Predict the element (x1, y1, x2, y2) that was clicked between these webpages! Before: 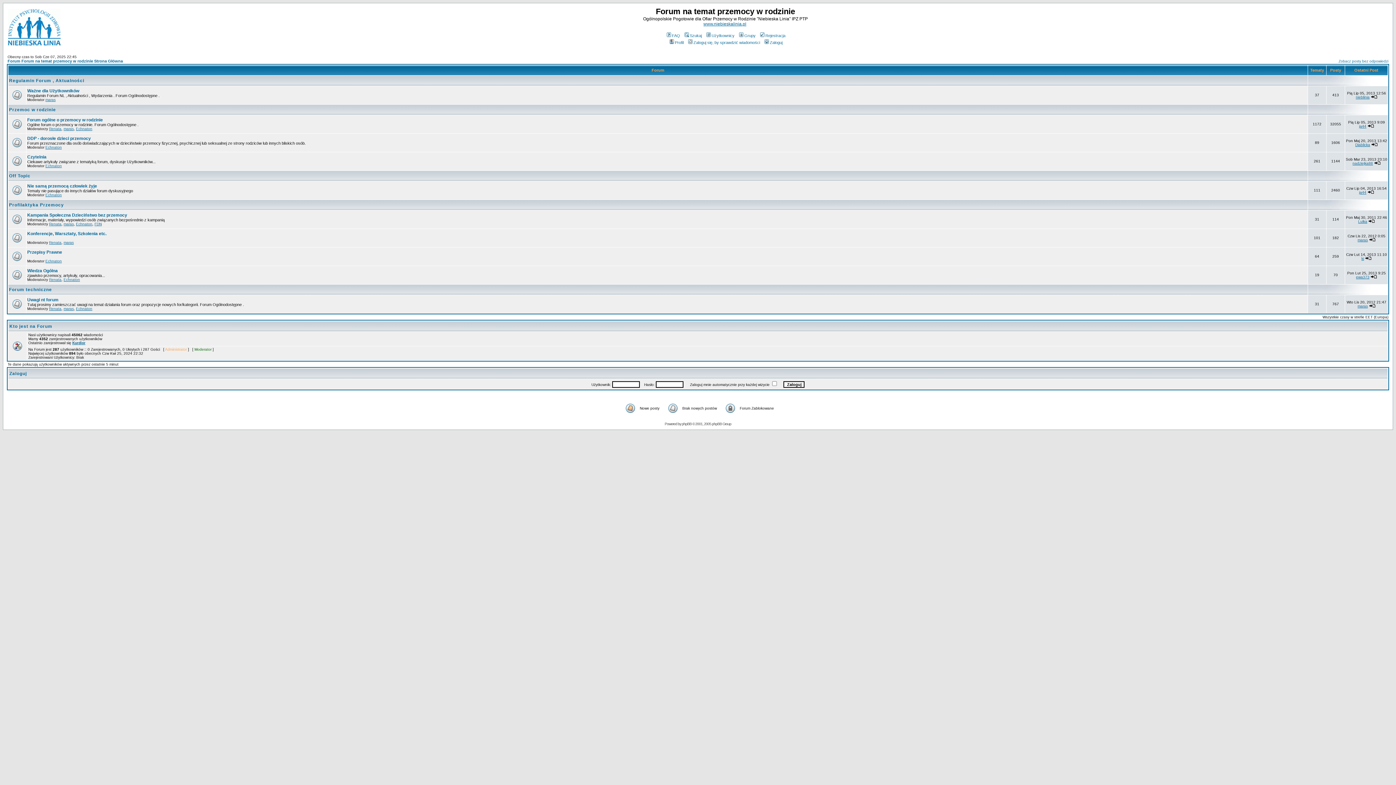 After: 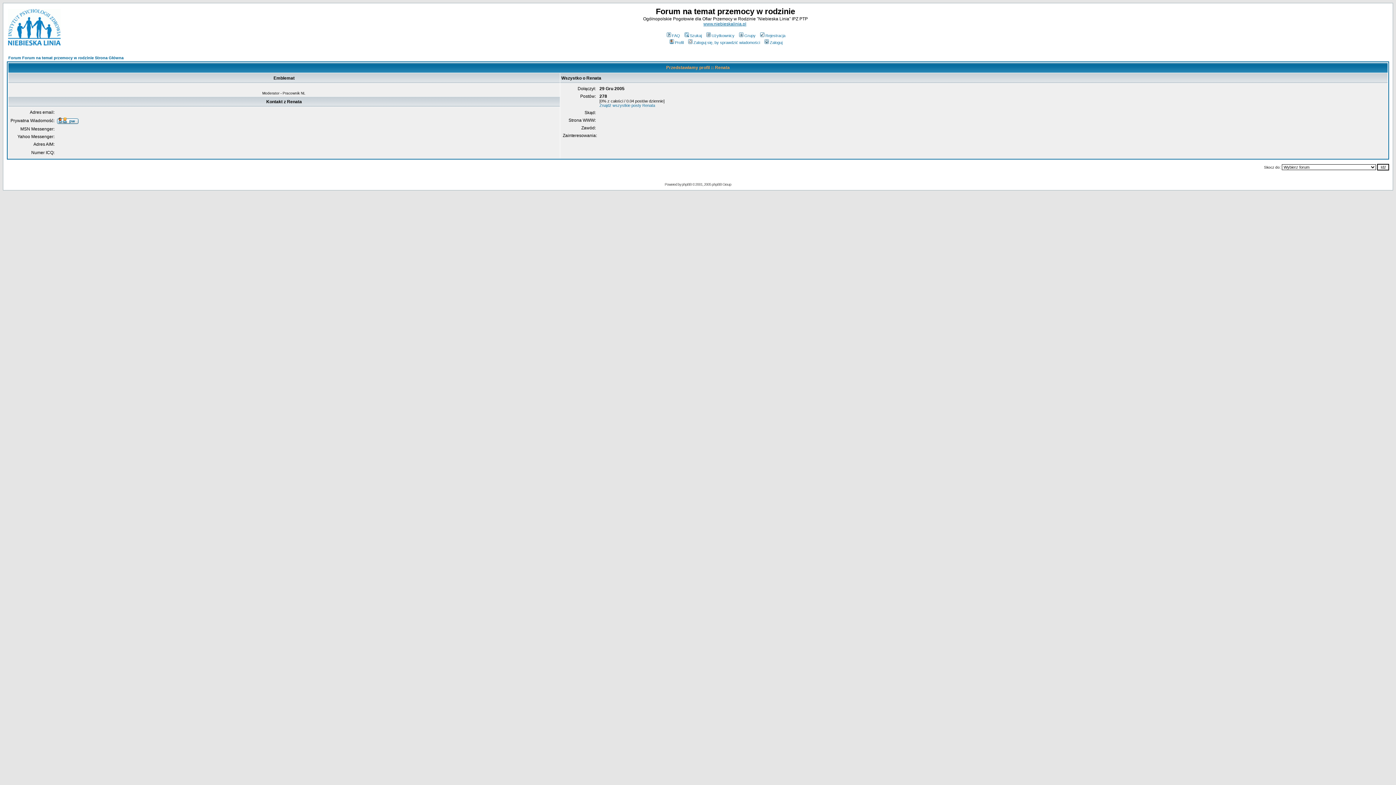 Action: label: Renata bbox: (49, 240, 61, 244)